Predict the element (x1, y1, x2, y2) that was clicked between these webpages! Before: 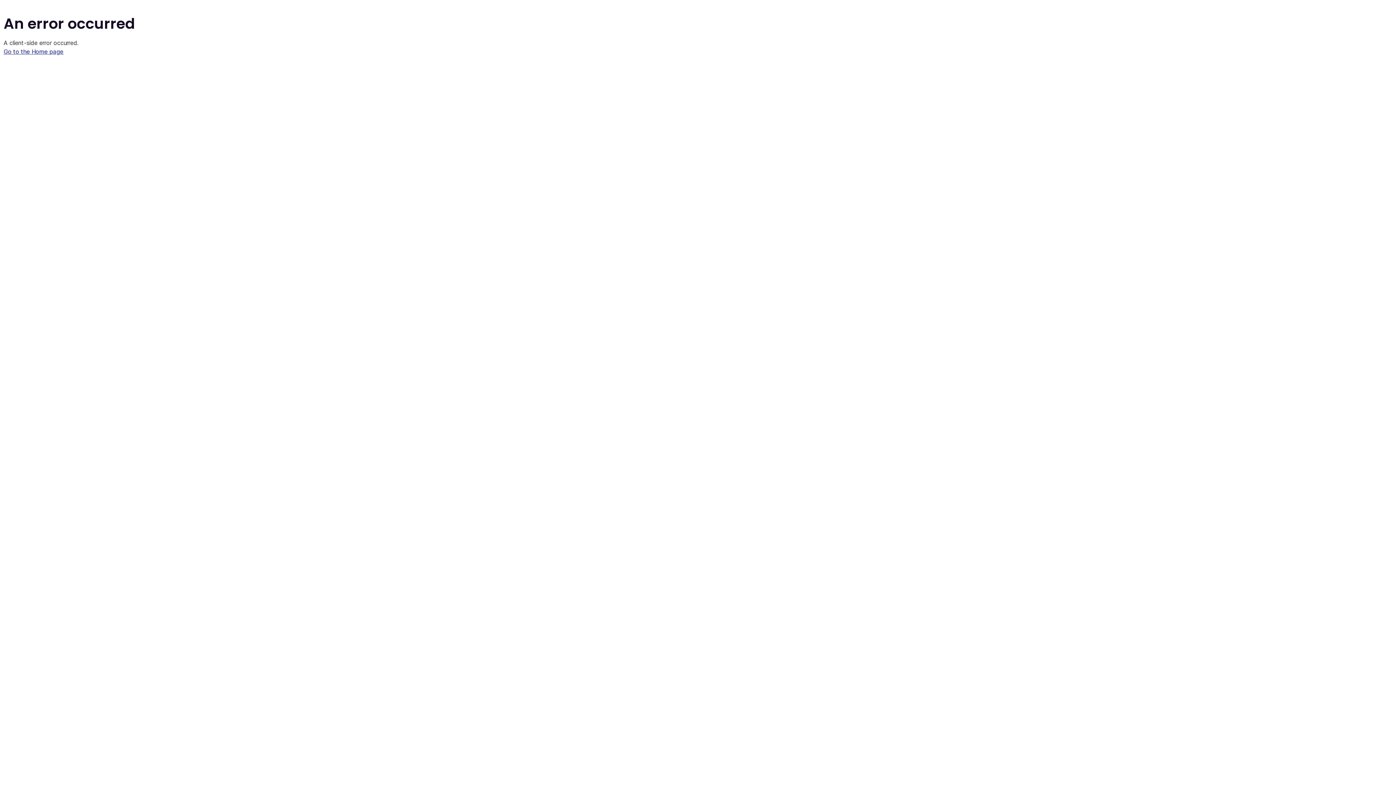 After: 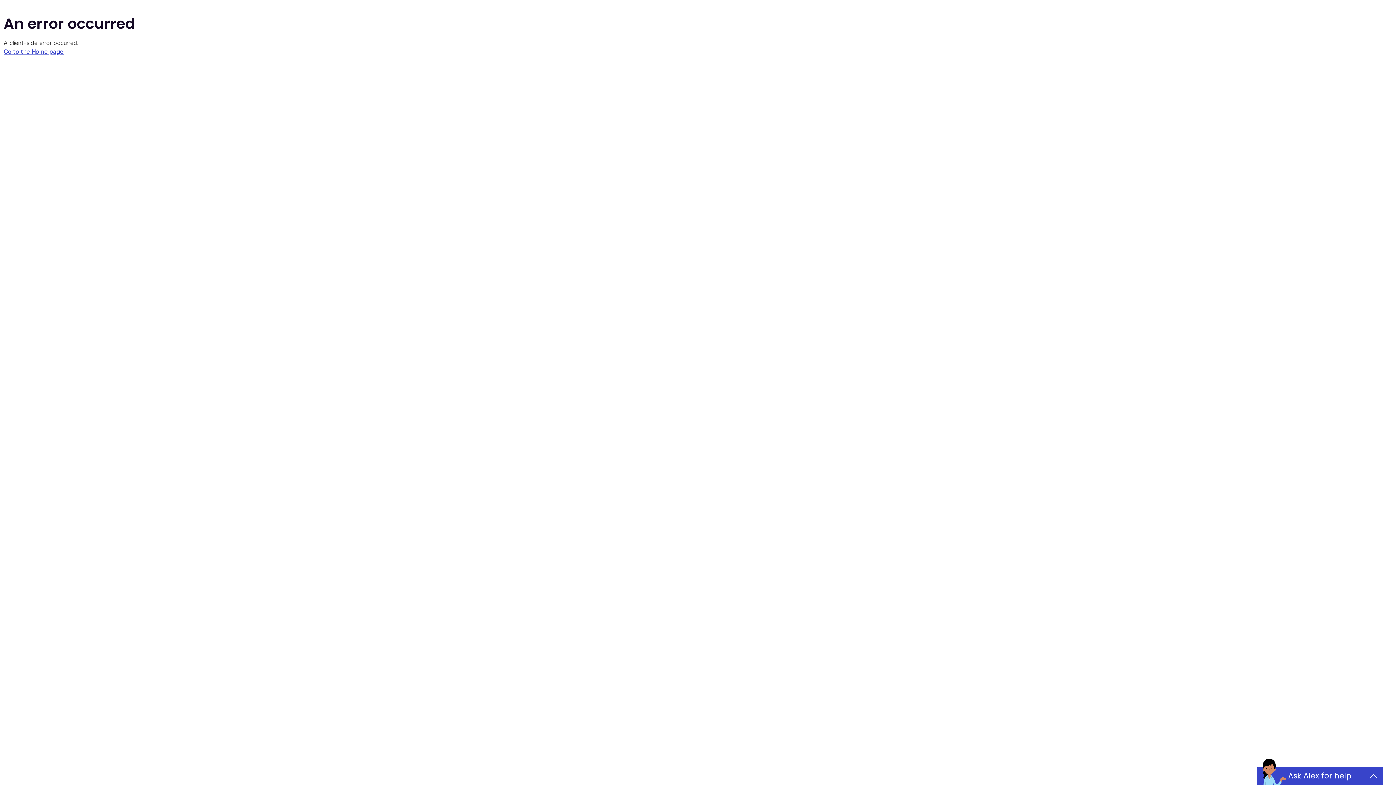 Action: label: Go to the Home page bbox: (3, 48, 63, 55)